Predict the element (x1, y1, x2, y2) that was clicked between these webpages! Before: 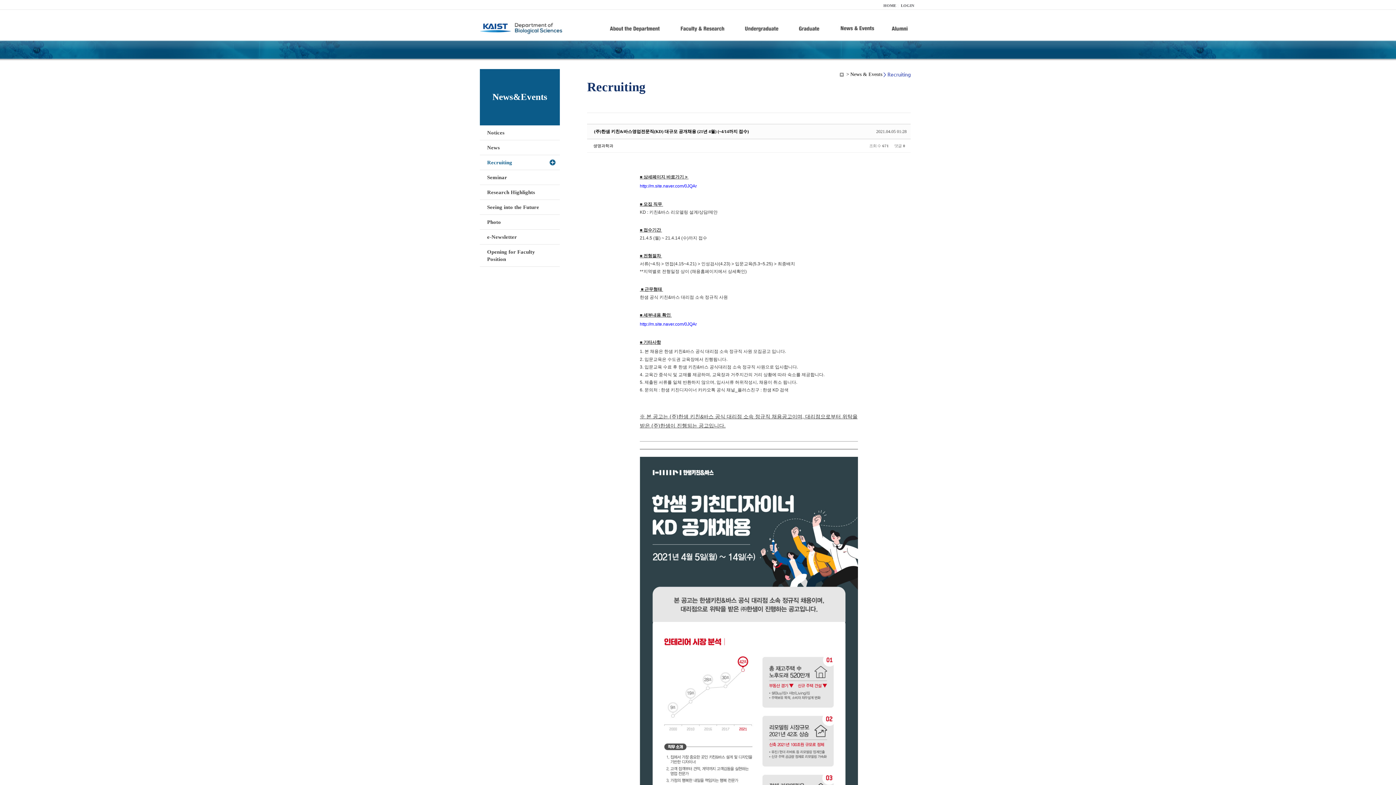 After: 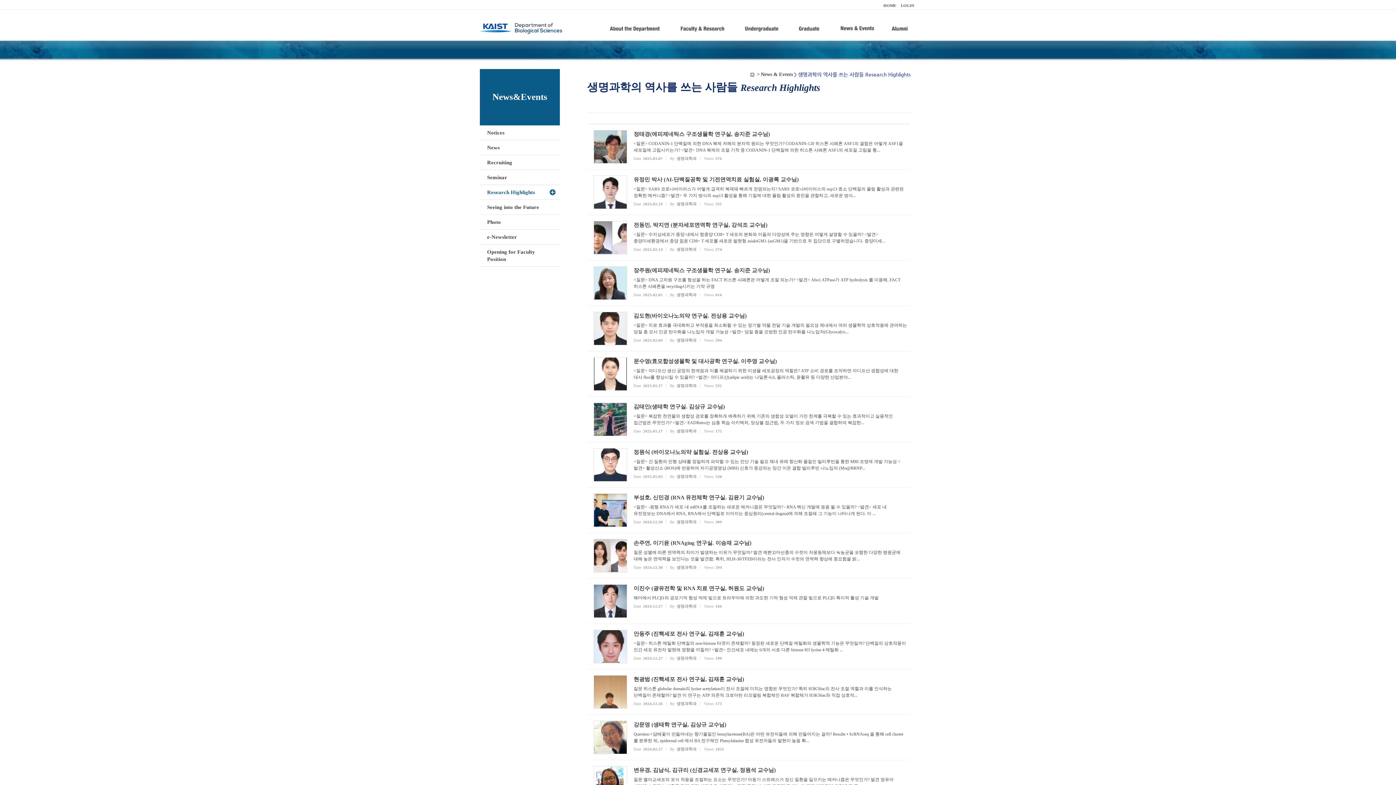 Action: bbox: (480, 185, 560, 200) label: Research Highlights